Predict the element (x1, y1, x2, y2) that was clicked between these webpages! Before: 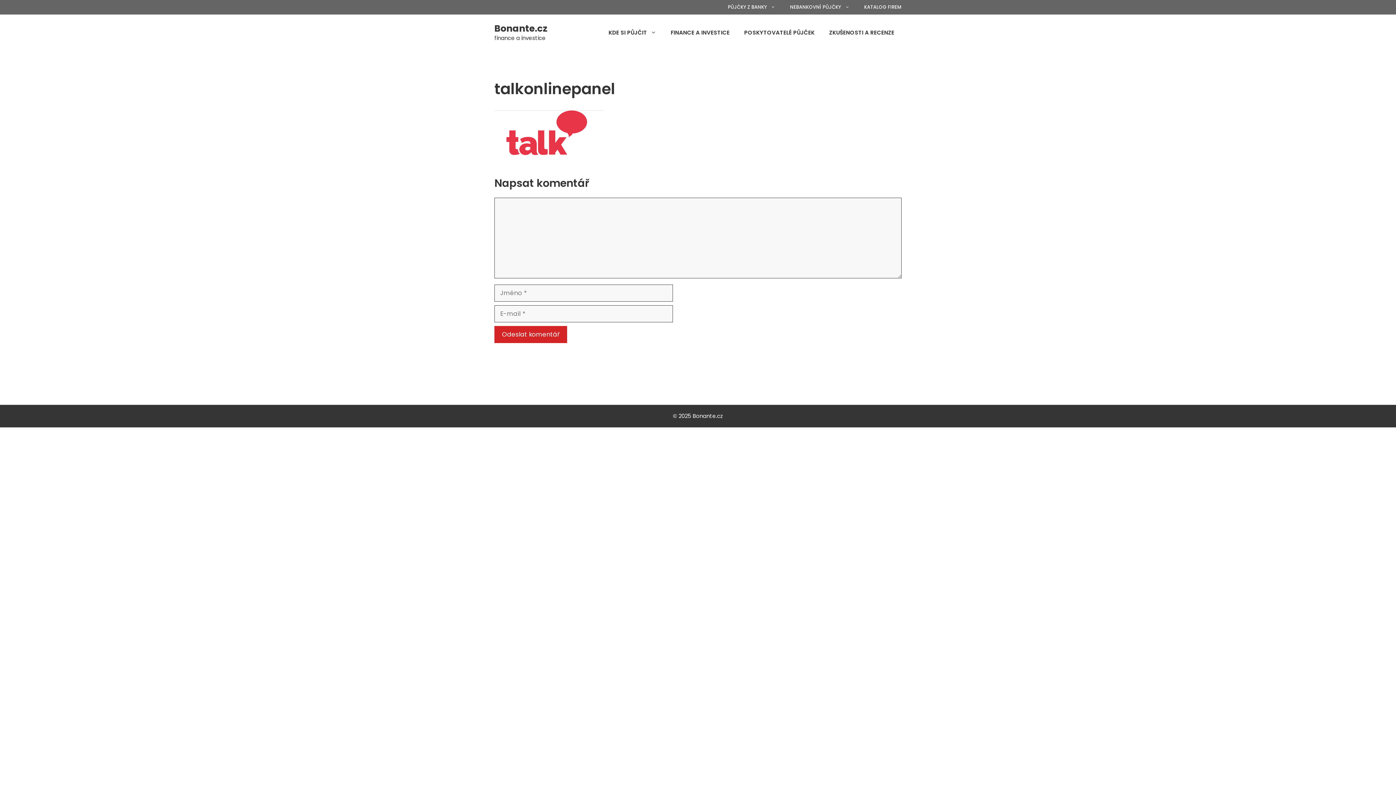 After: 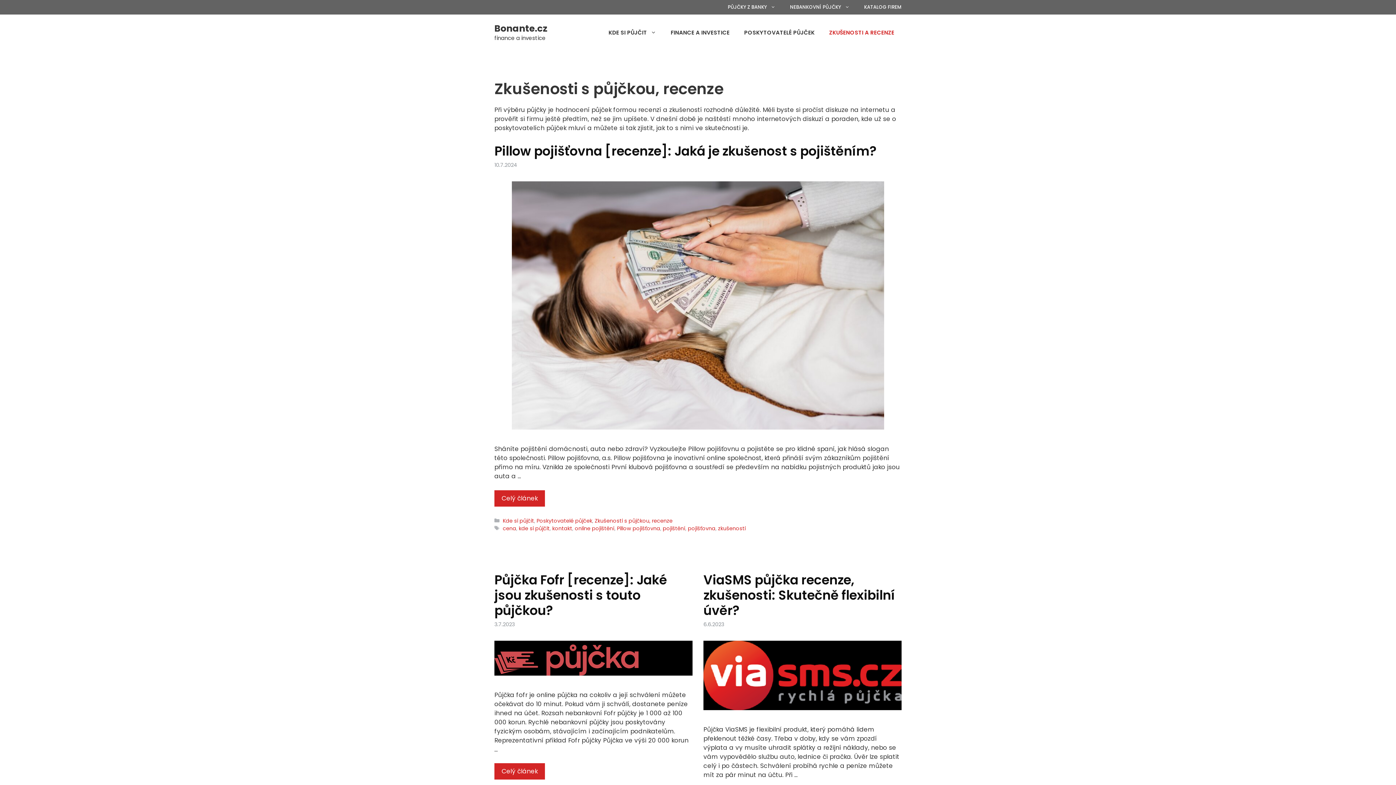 Action: label: ZKUŠENOSTI A RECENZE bbox: (822, 21, 901, 43)